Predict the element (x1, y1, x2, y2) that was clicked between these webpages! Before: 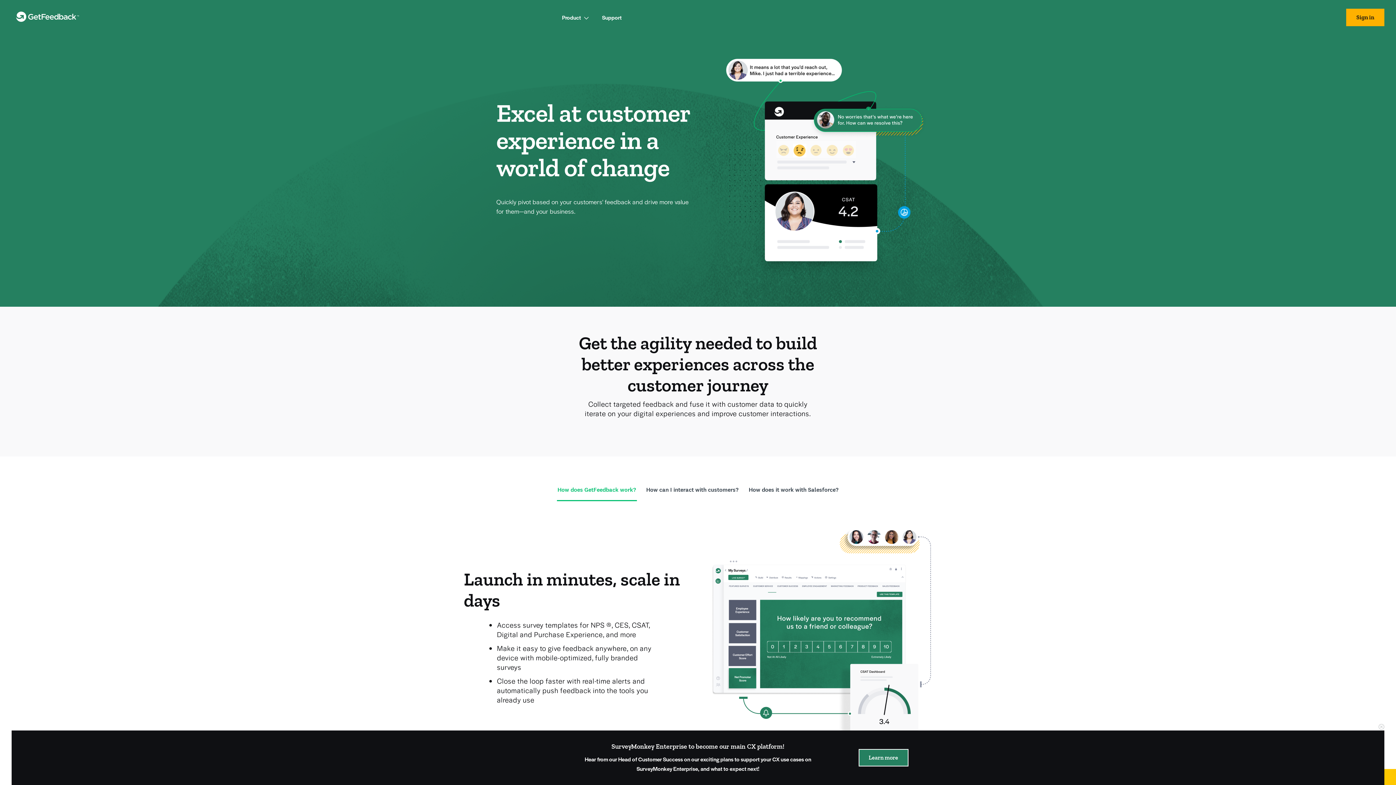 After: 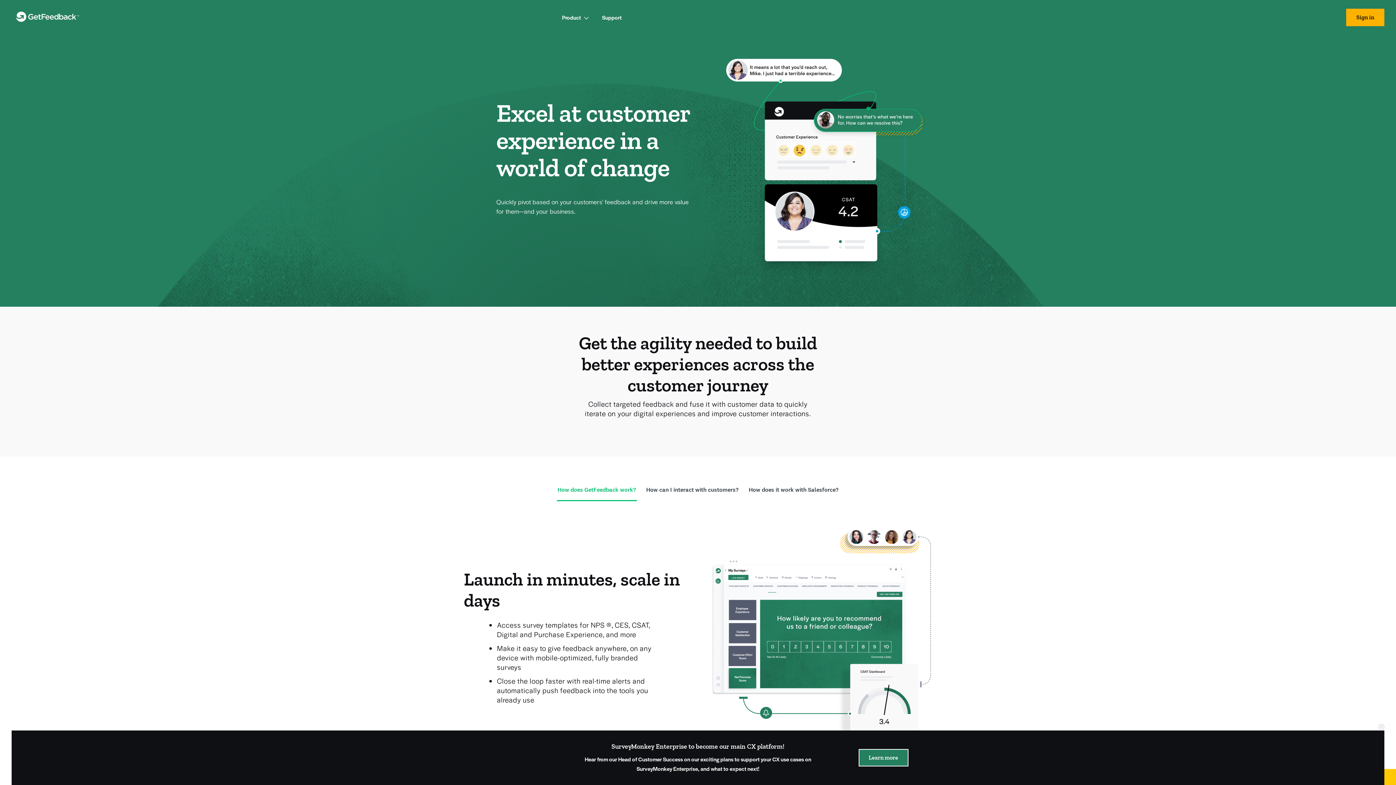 Action: label: How does GetFeedback work? bbox: (556, 480, 636, 501)